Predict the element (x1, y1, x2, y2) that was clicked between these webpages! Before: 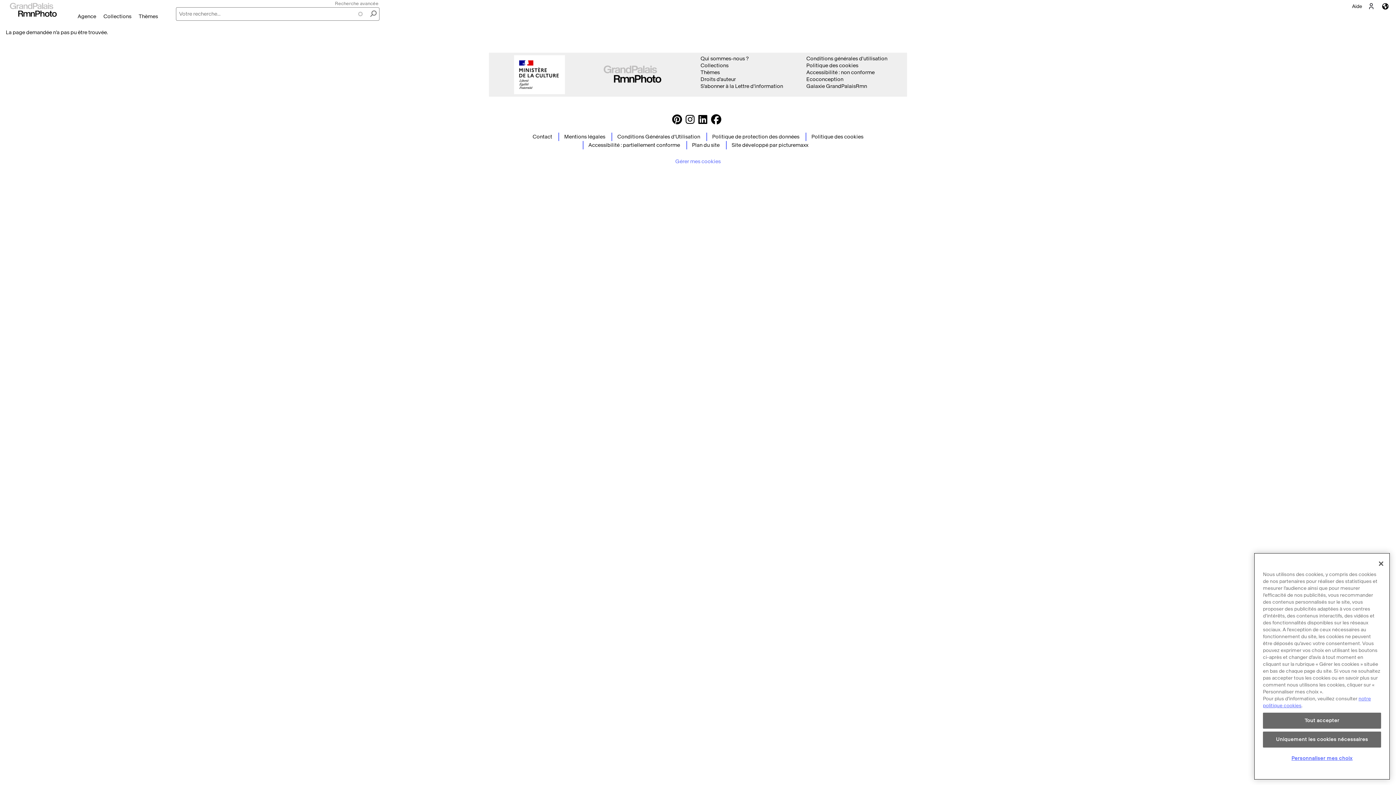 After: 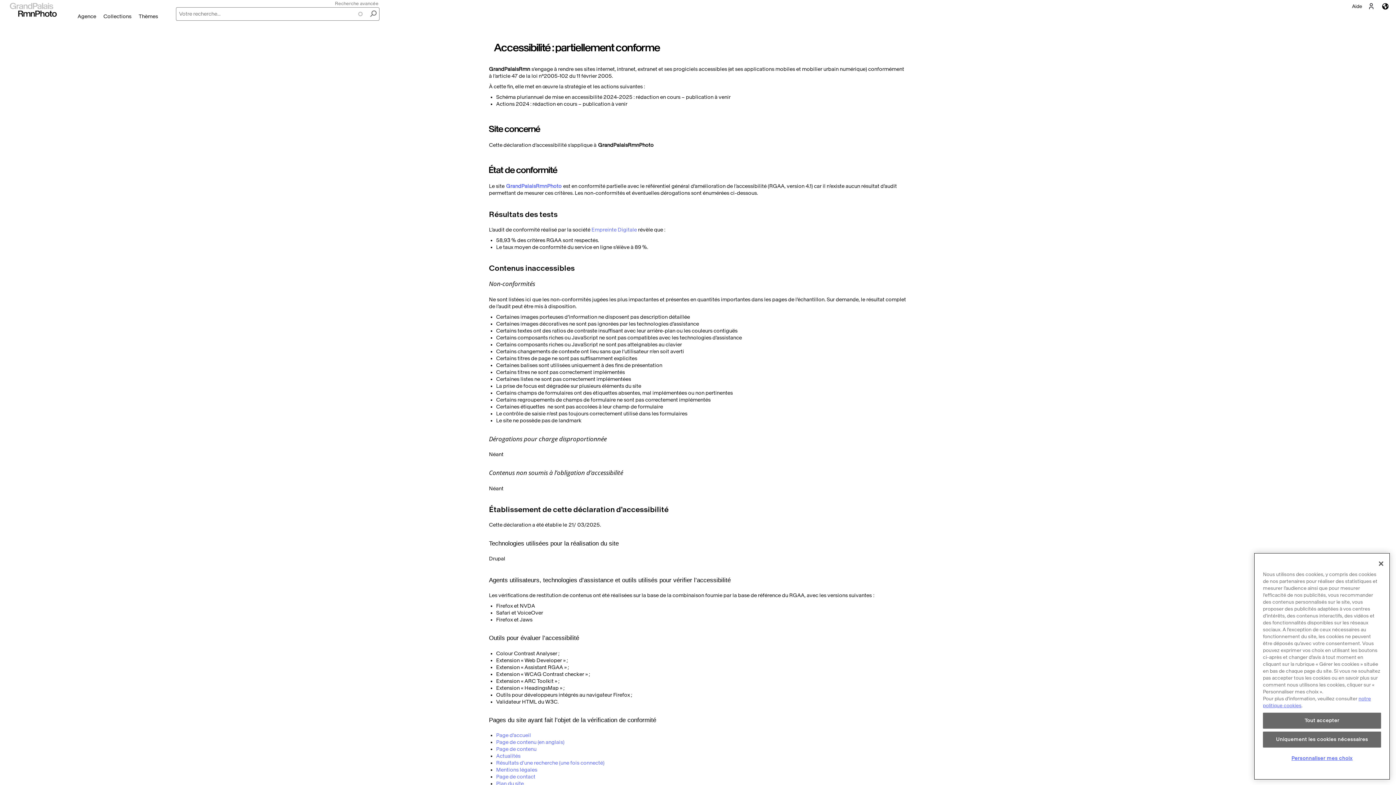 Action: bbox: (588, 142, 680, 148) label: Accessibilité : partiellement conforme